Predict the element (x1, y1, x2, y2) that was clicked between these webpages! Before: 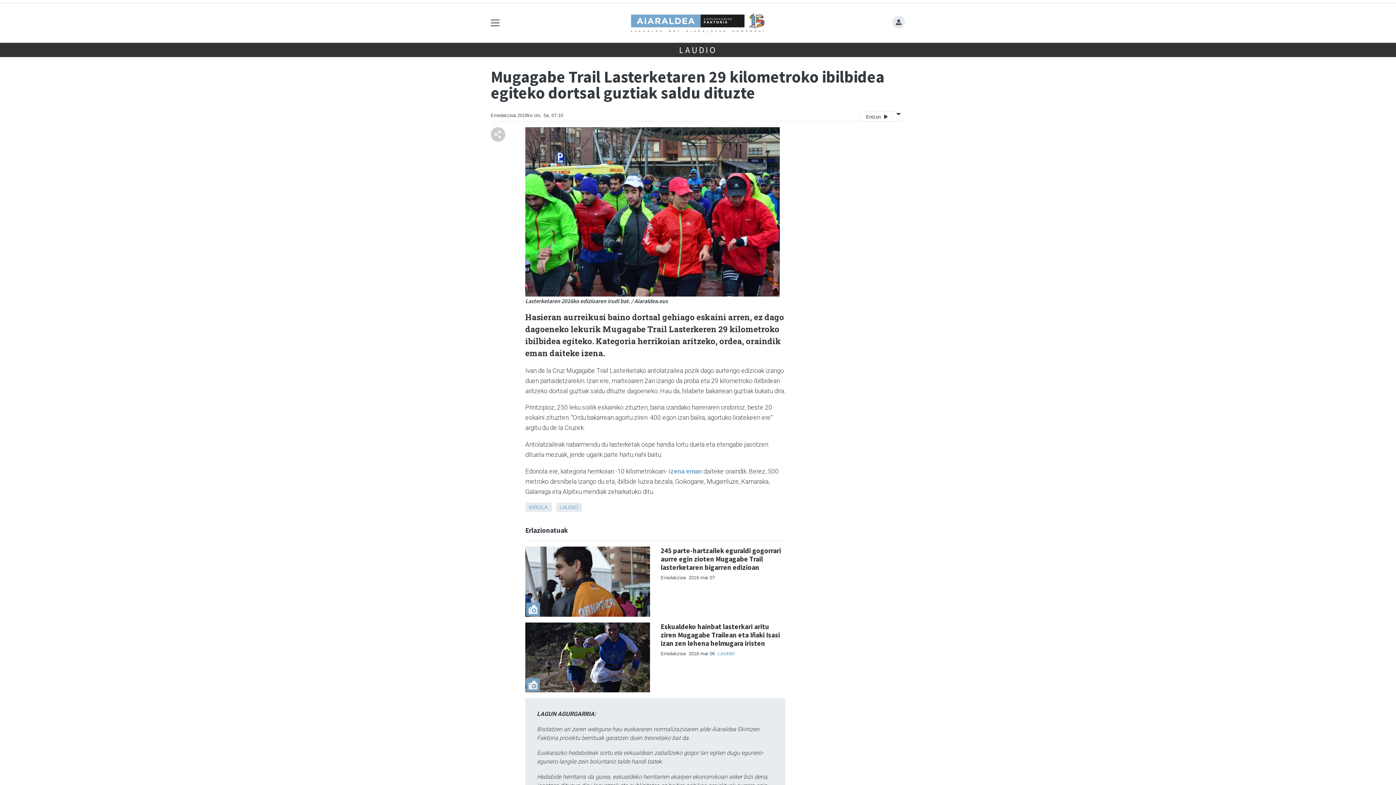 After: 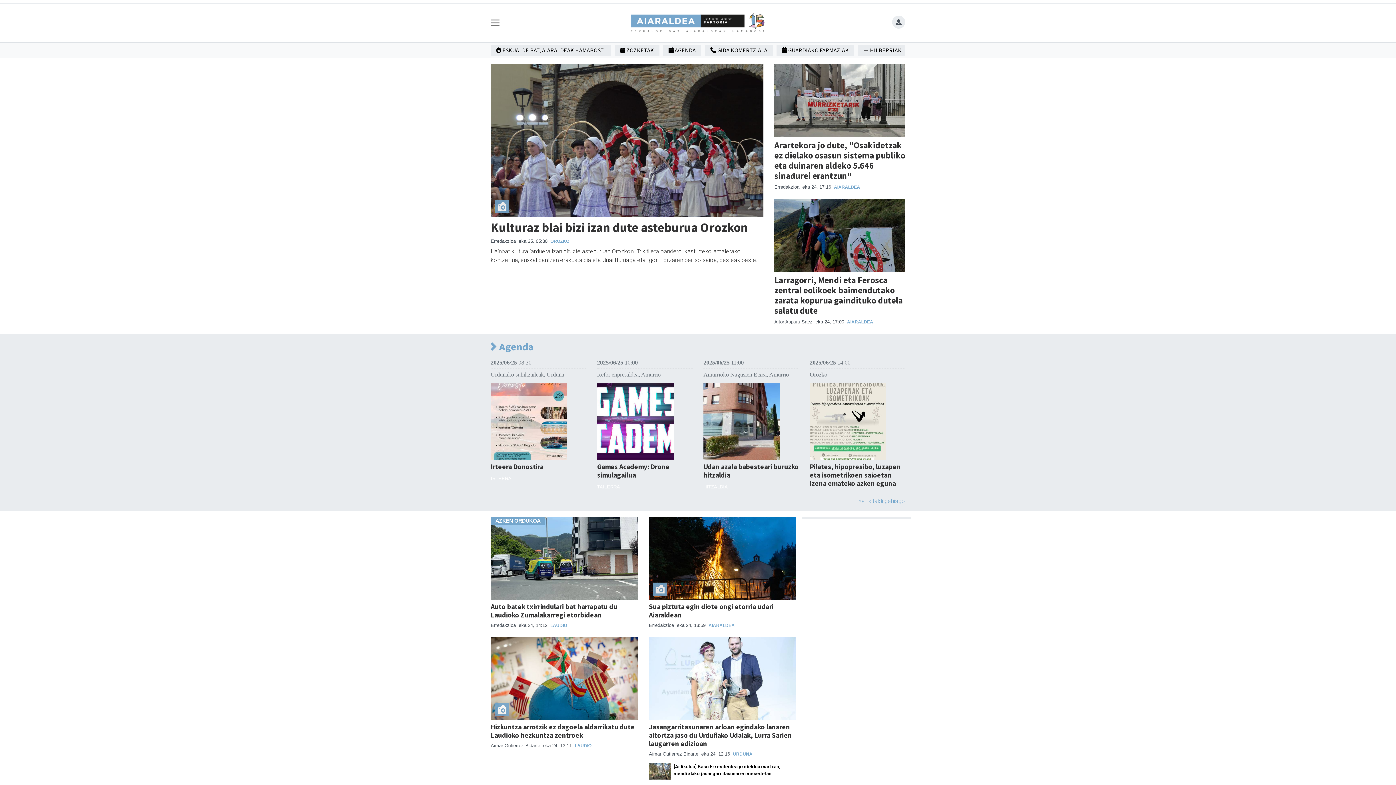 Action: bbox: (625, 5, 770, 40)